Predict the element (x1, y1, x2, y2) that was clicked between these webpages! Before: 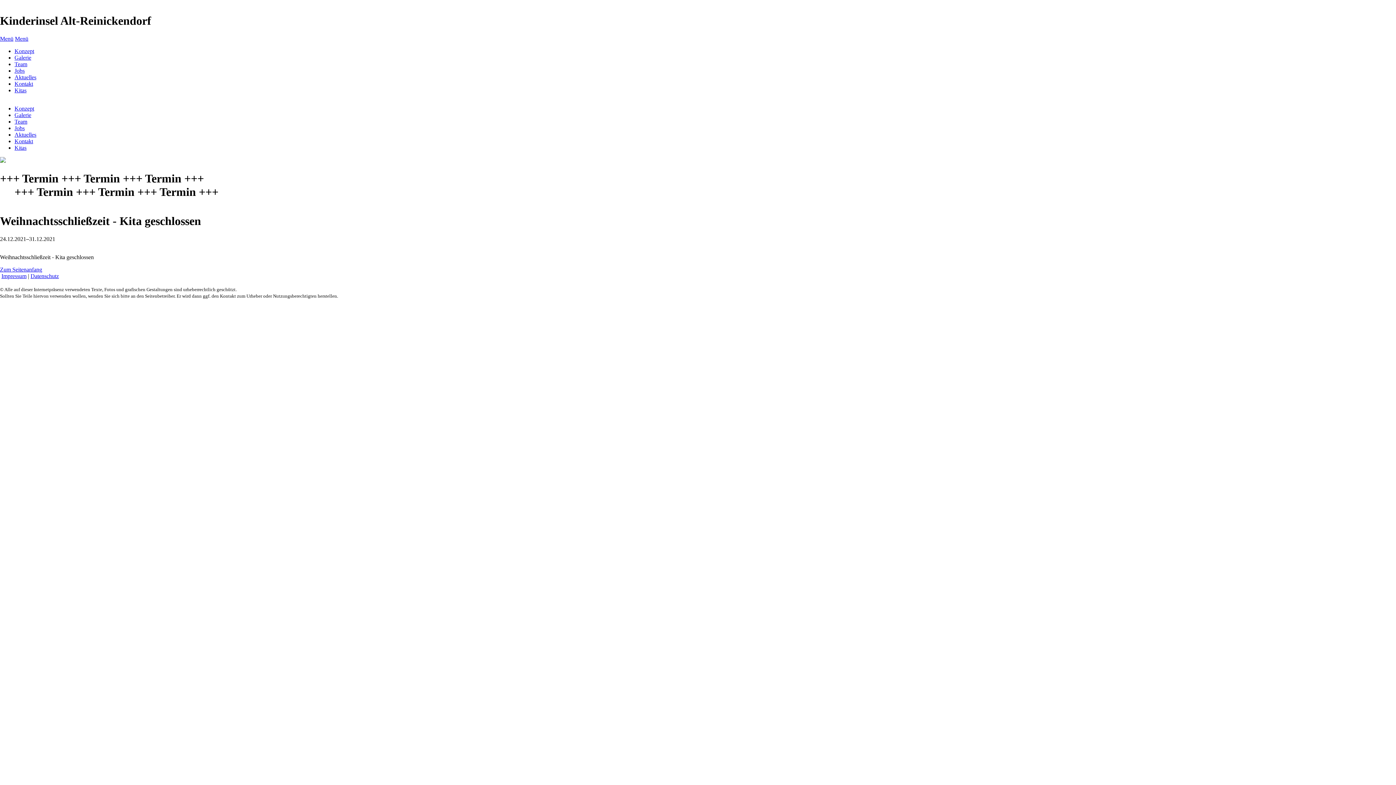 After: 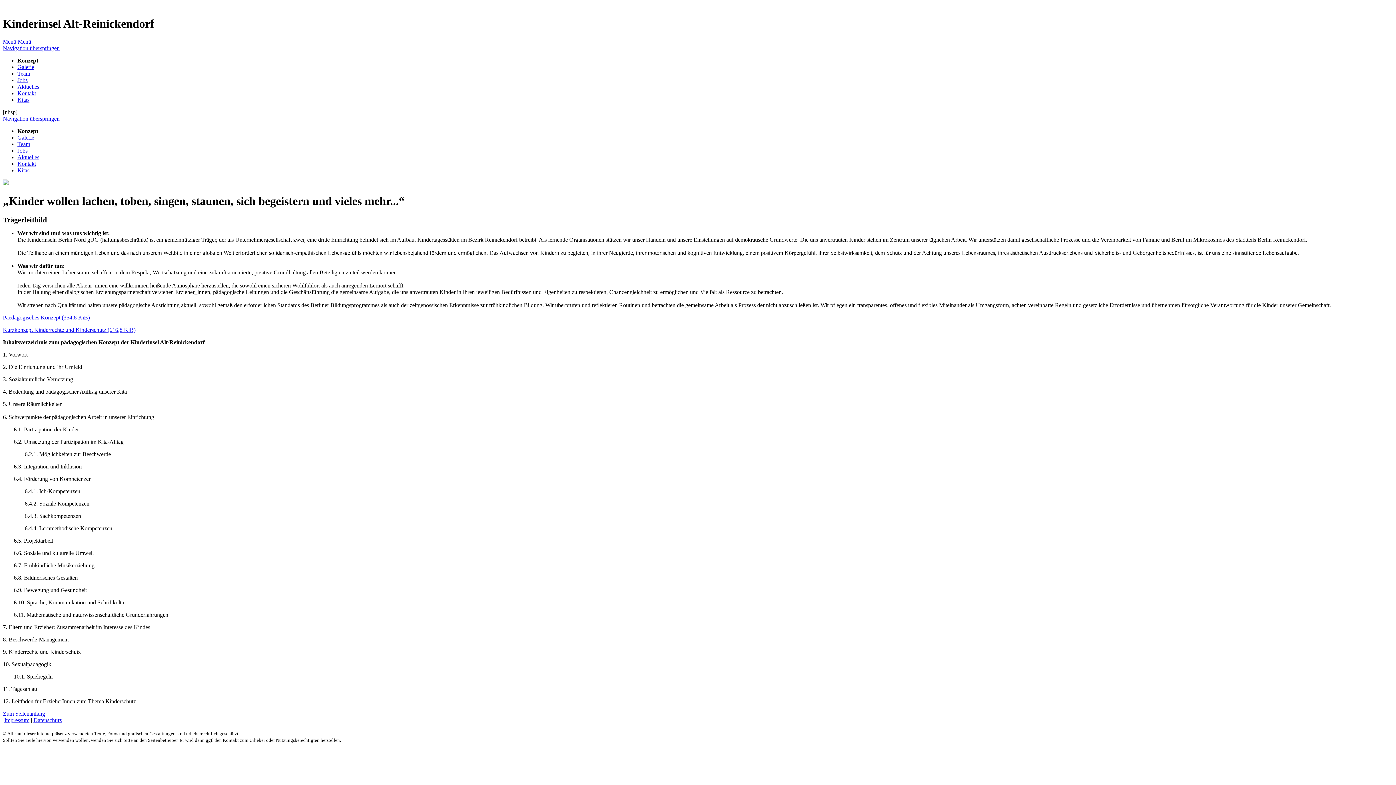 Action: label: Konzept bbox: (14, 47, 34, 54)